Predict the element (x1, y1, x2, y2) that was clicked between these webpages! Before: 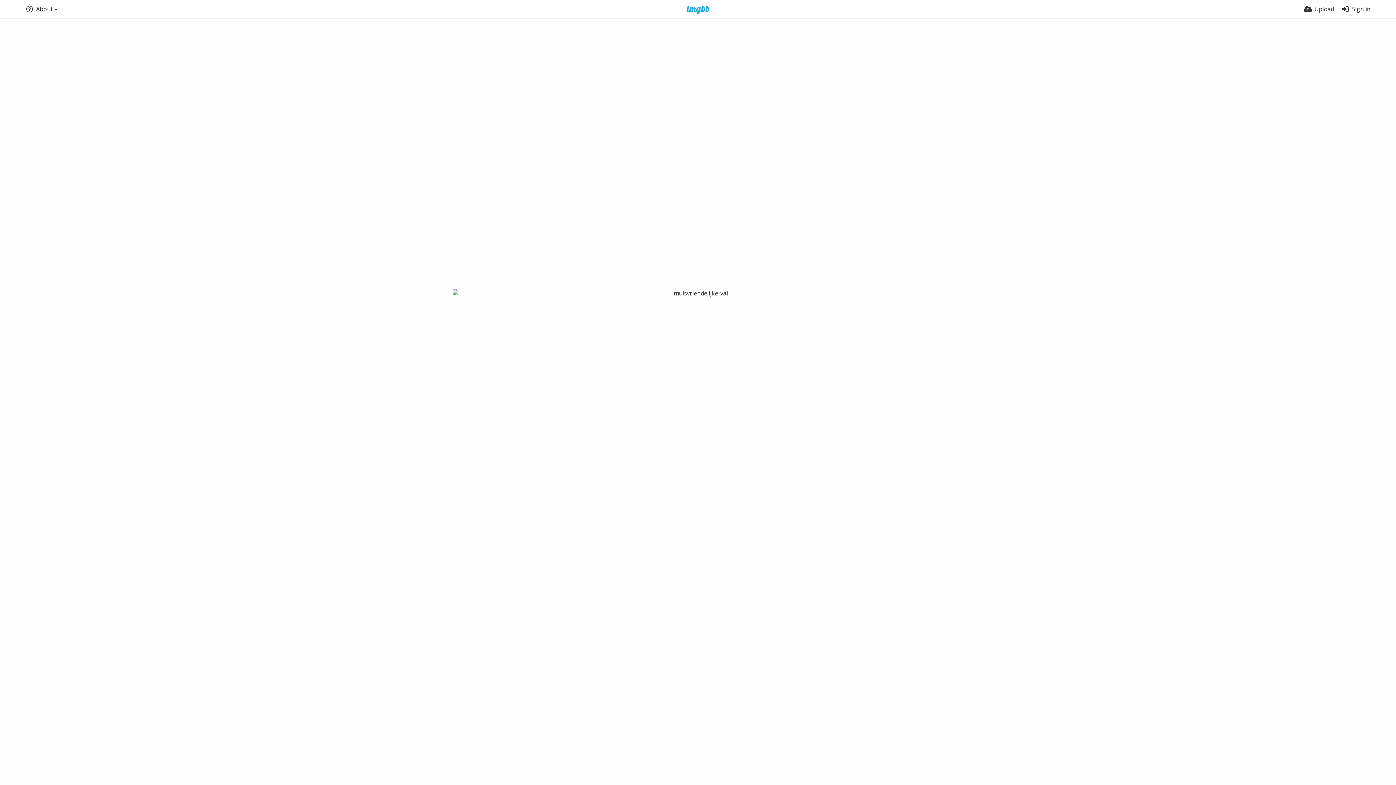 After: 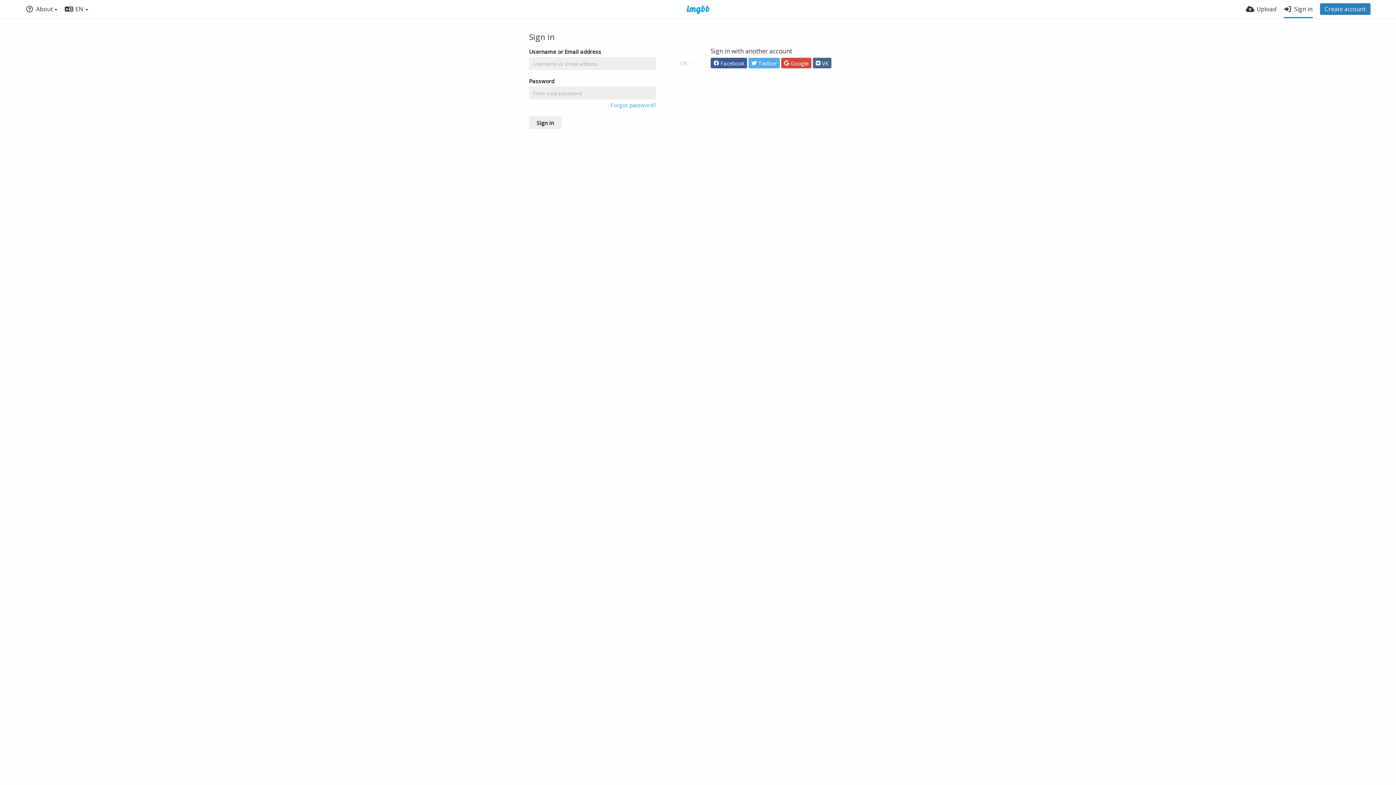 Action: label: Sign in bbox: (1341, 0, 1370, 18)